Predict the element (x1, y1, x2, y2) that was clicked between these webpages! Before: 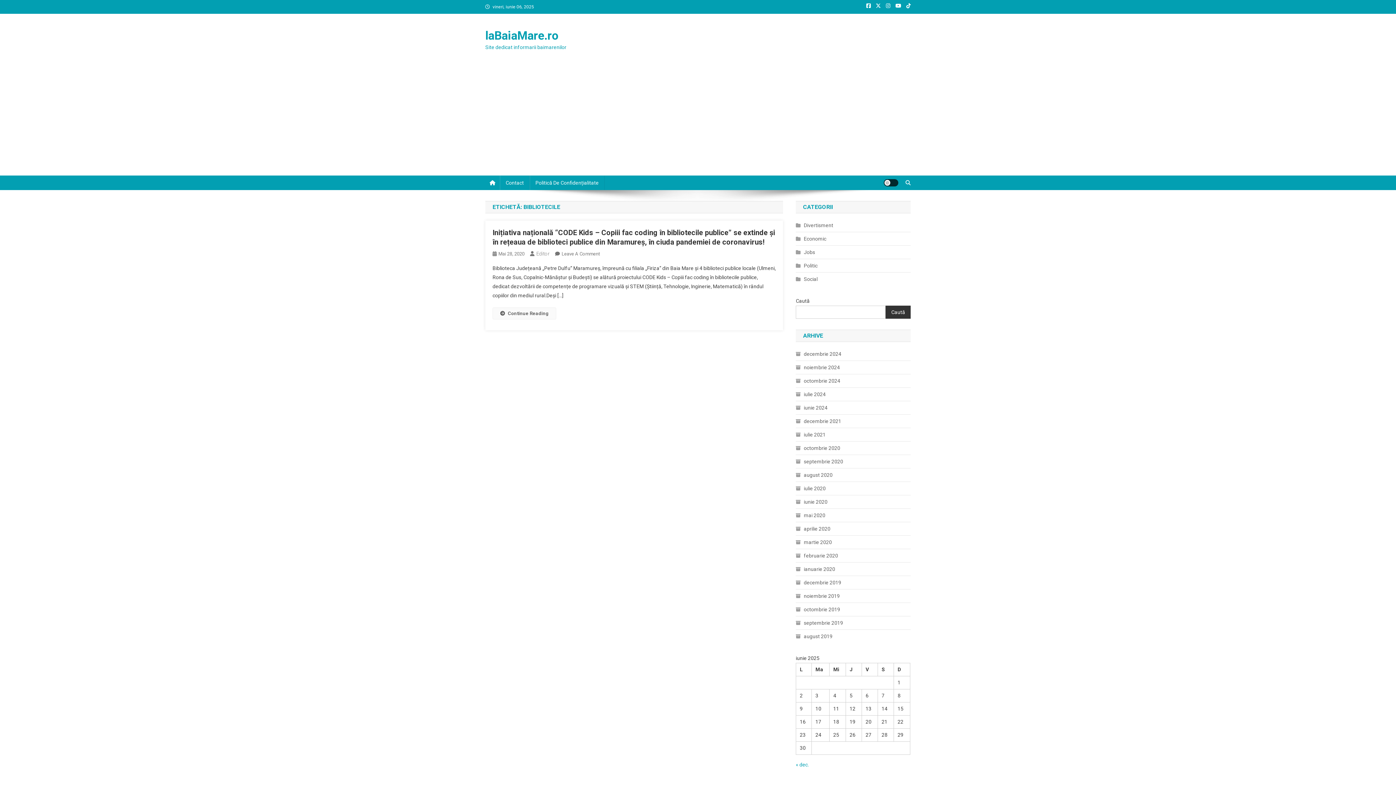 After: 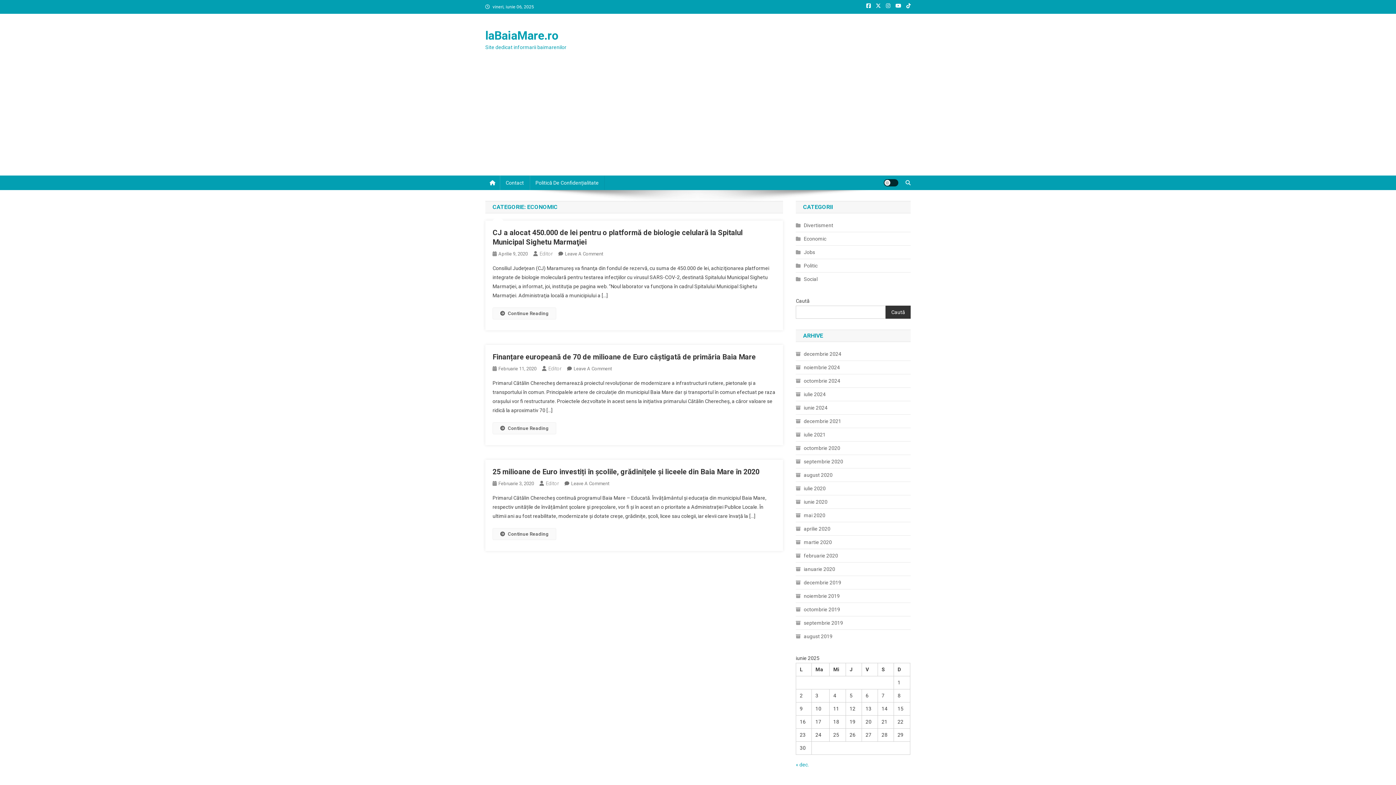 Action: label: Economic bbox: (796, 234, 826, 243)